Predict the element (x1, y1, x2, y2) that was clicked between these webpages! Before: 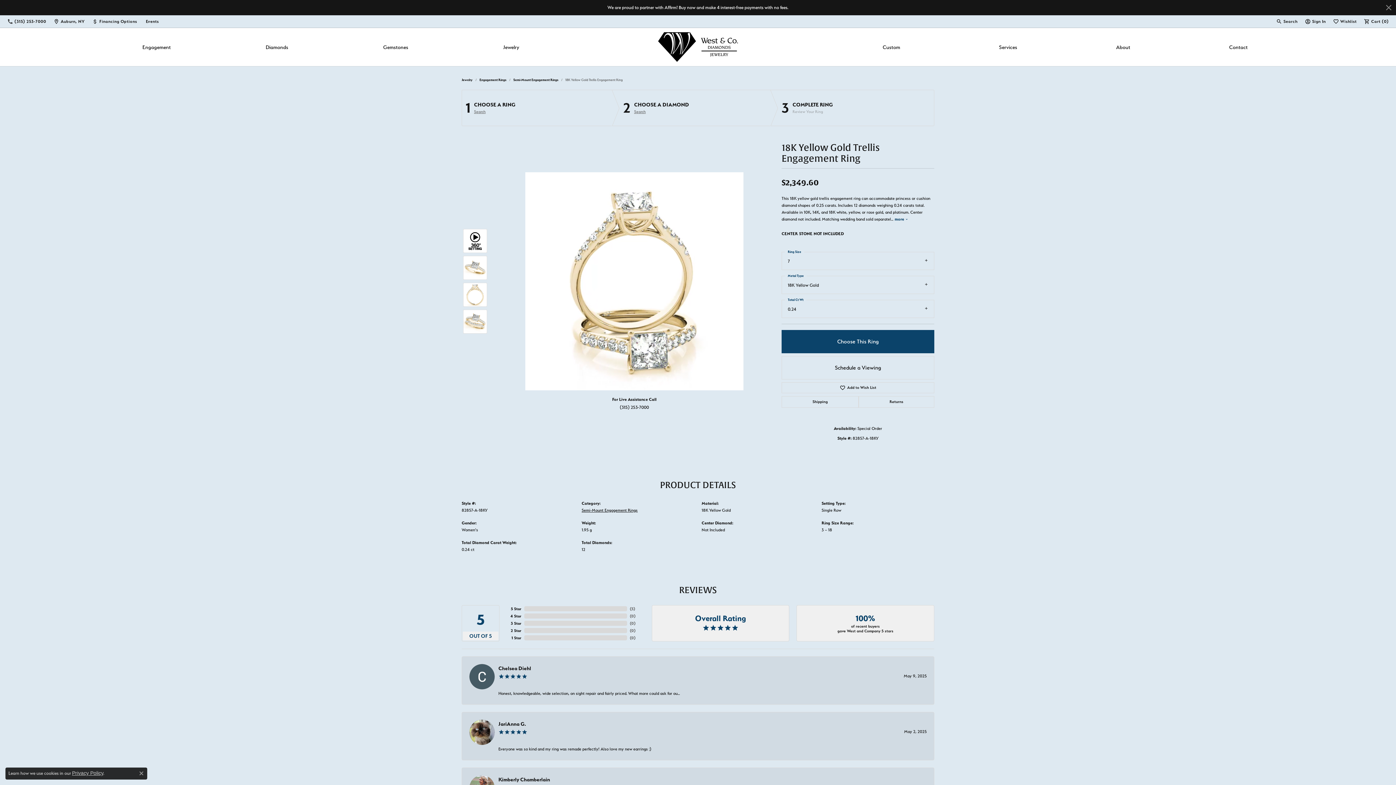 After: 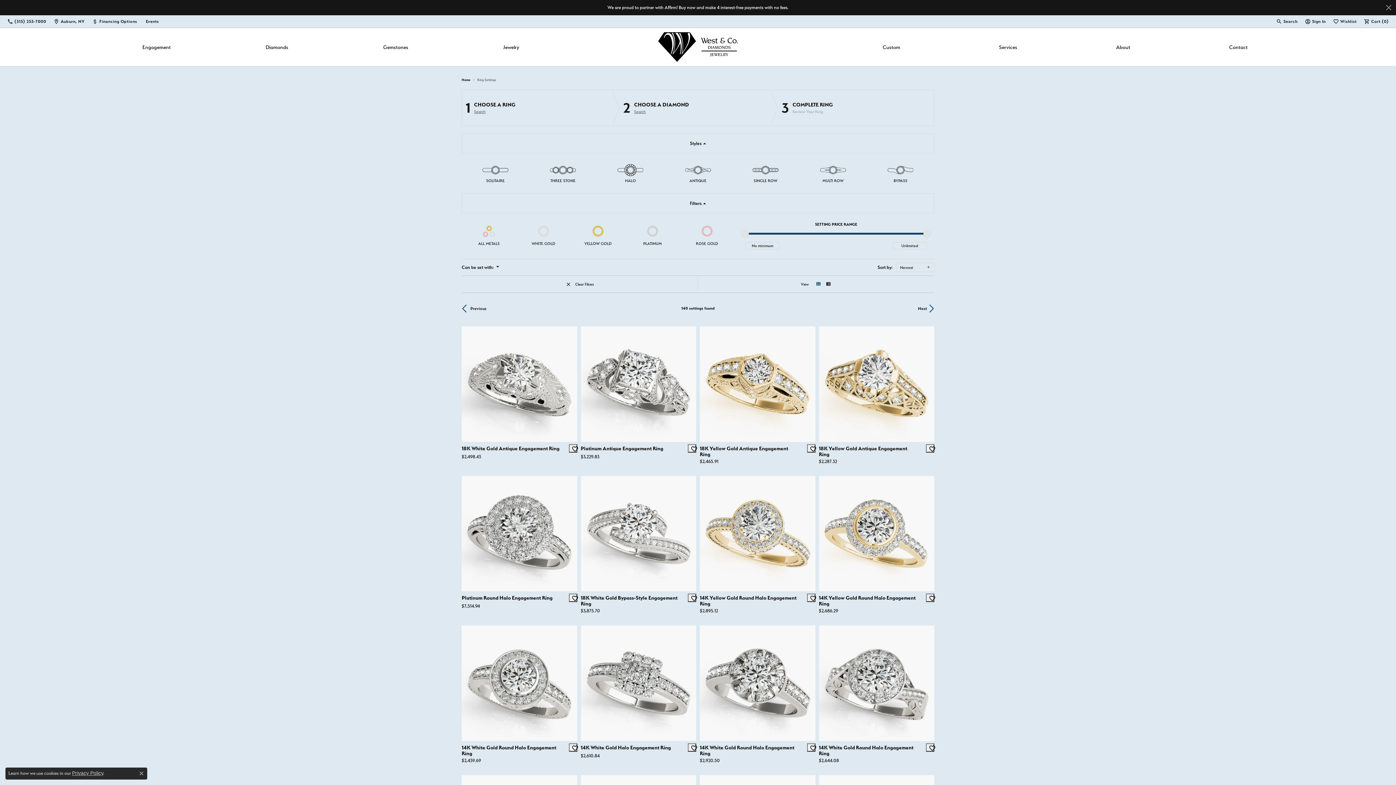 Action: bbox: (474, 109, 584, 114) label: Search